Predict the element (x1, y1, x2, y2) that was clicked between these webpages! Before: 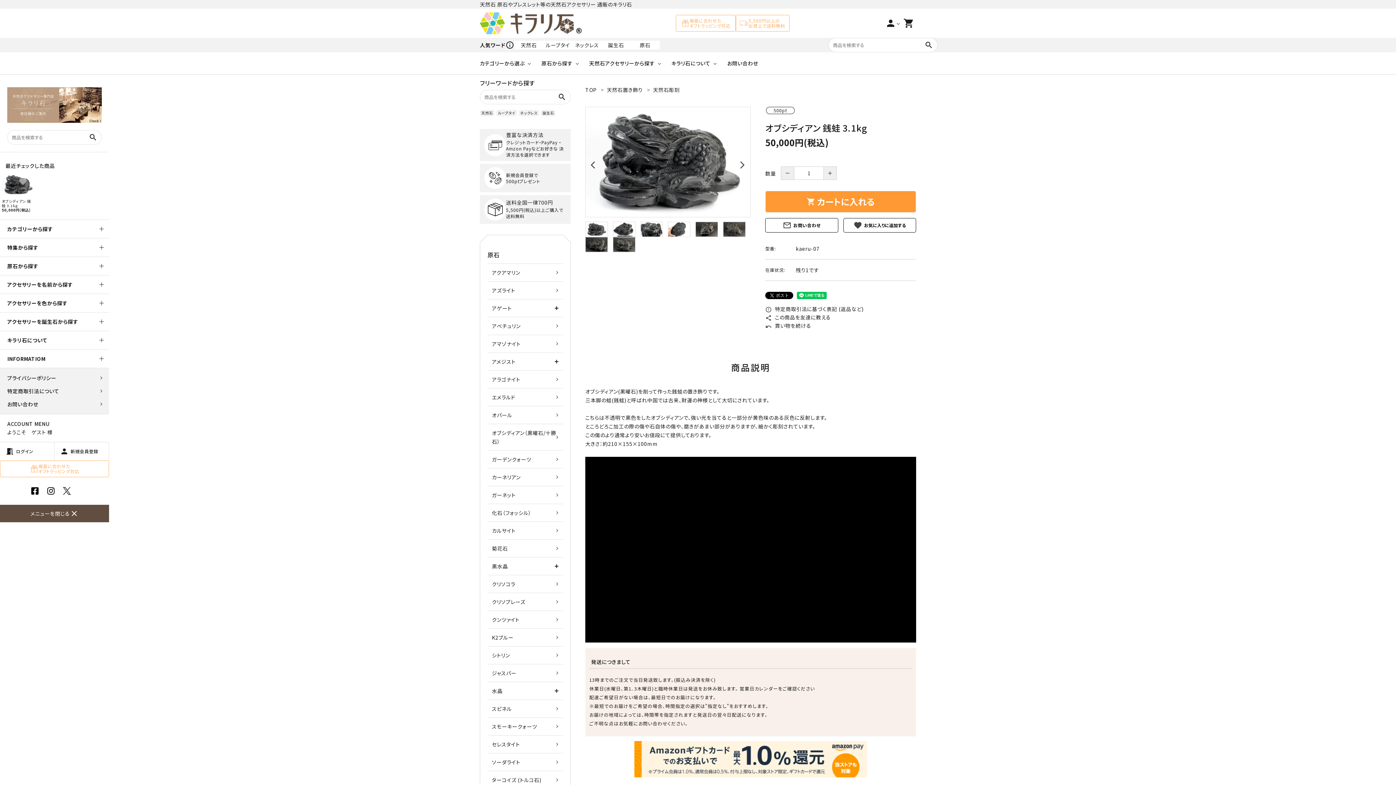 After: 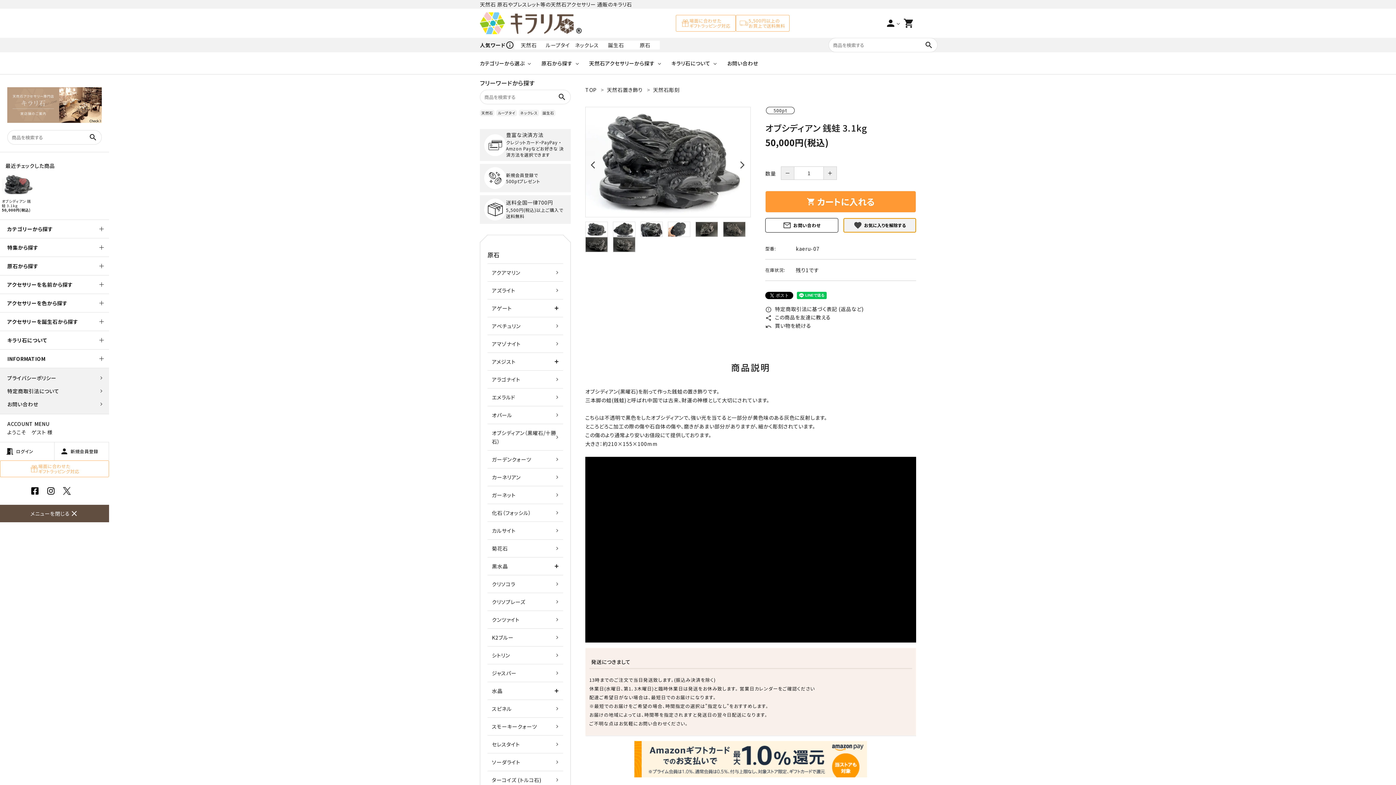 Action: label: favorite bbox: (843, 218, 916, 232)